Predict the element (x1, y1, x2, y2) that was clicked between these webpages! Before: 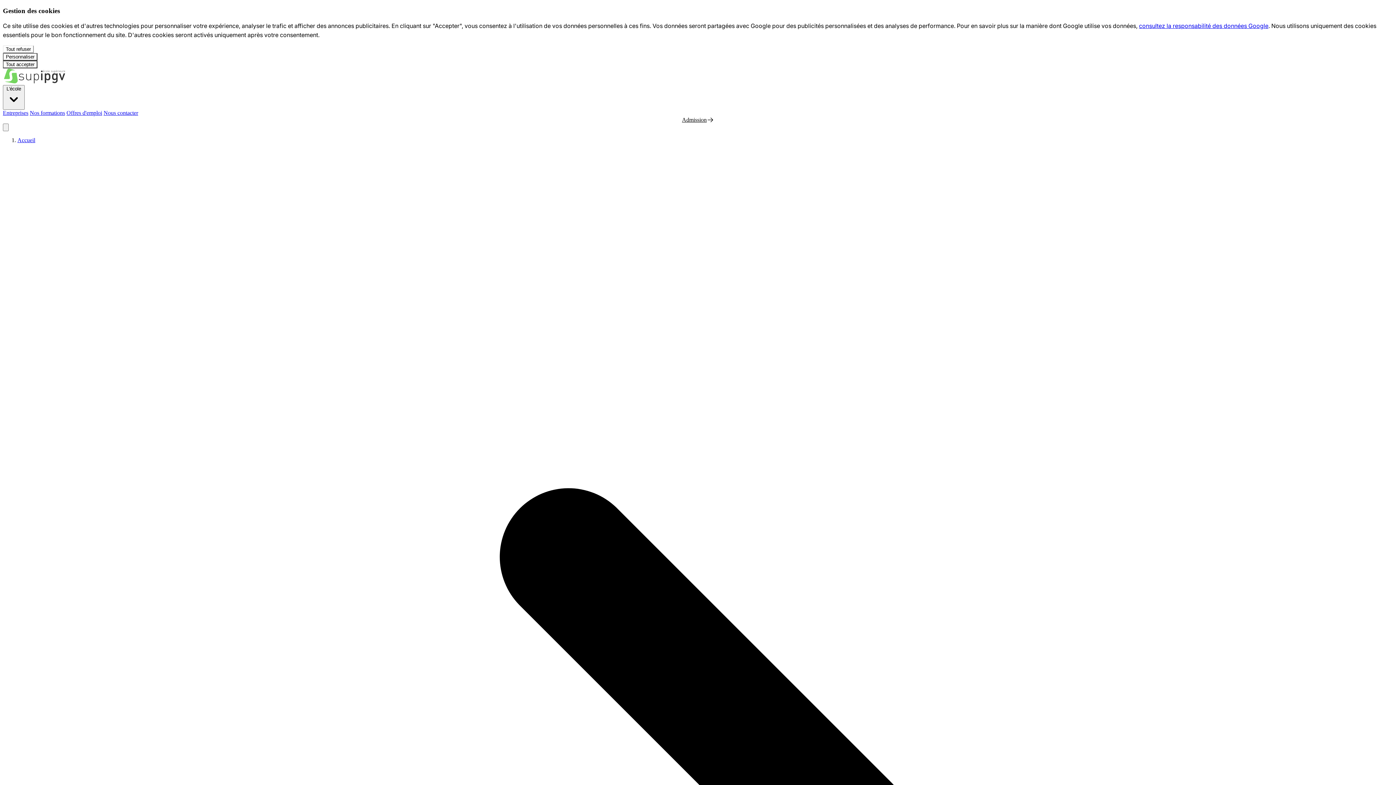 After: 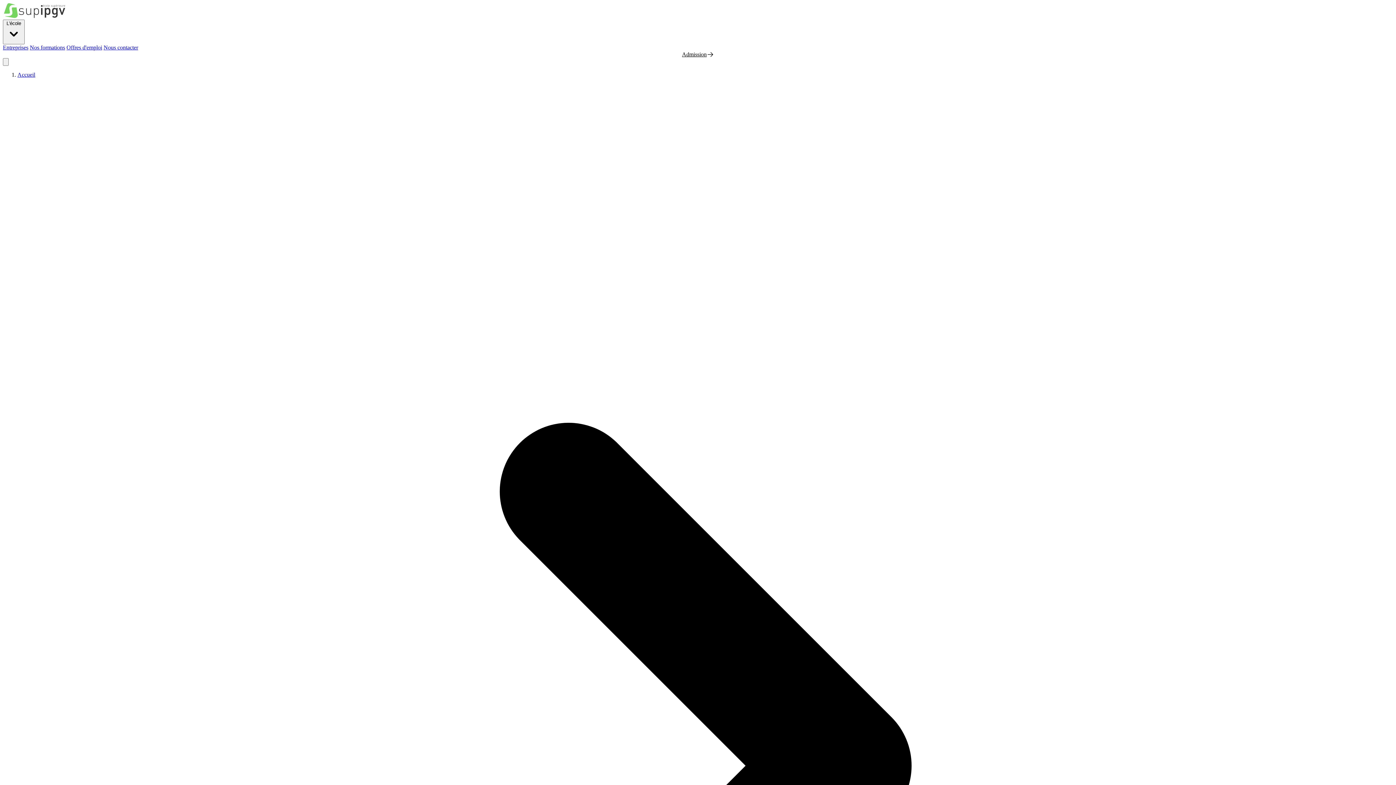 Action: label: Tout accepter bbox: (2, 60, 37, 68)